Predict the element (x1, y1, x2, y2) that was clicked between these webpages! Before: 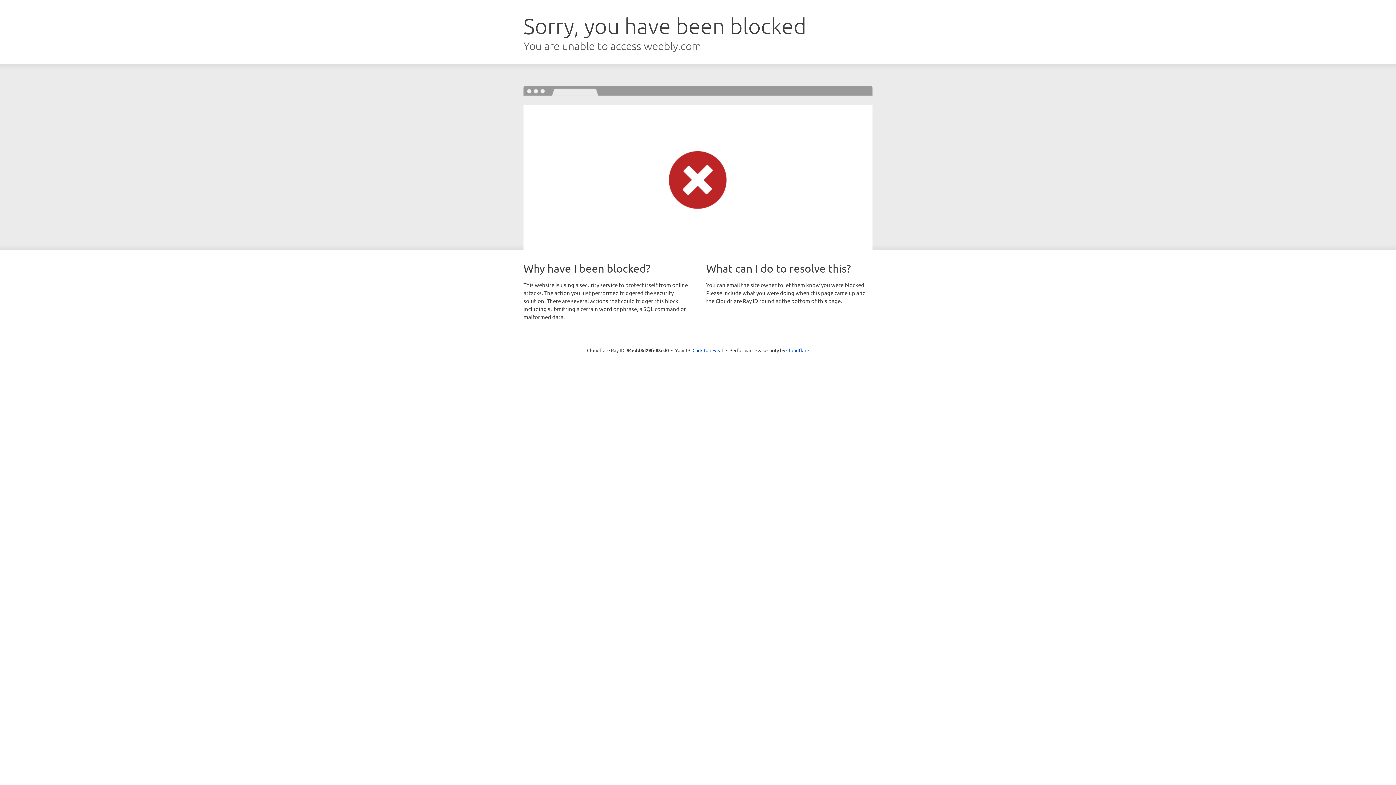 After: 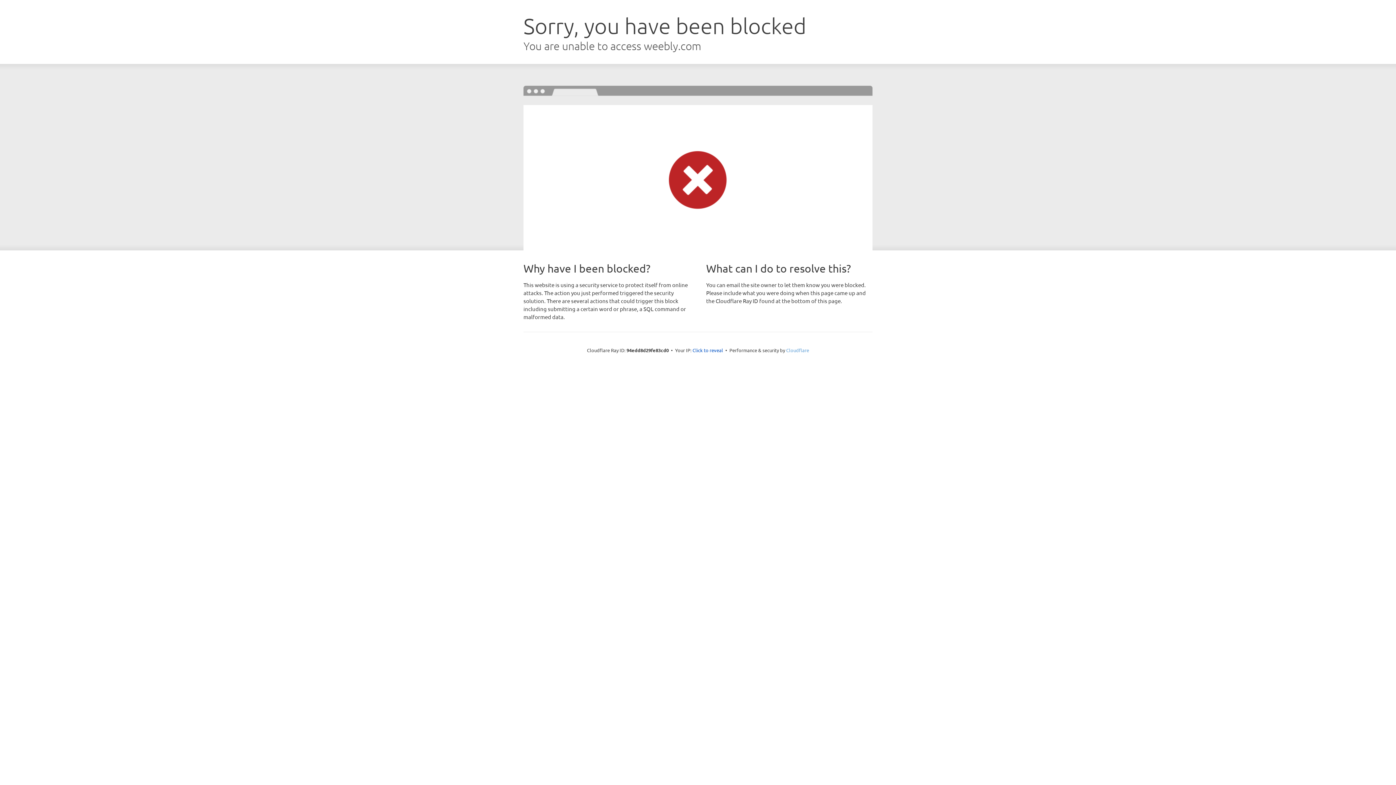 Action: label: Cloudflare bbox: (786, 347, 809, 353)